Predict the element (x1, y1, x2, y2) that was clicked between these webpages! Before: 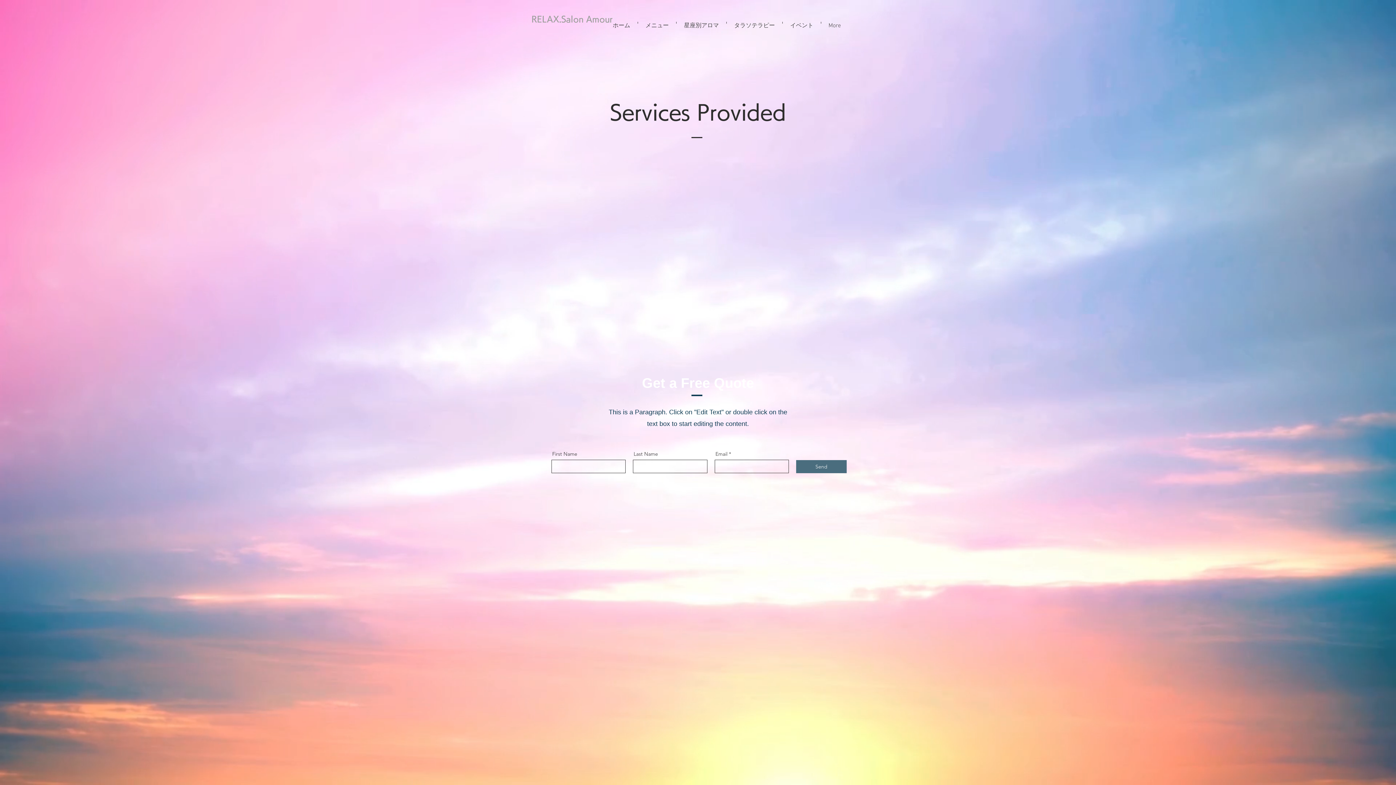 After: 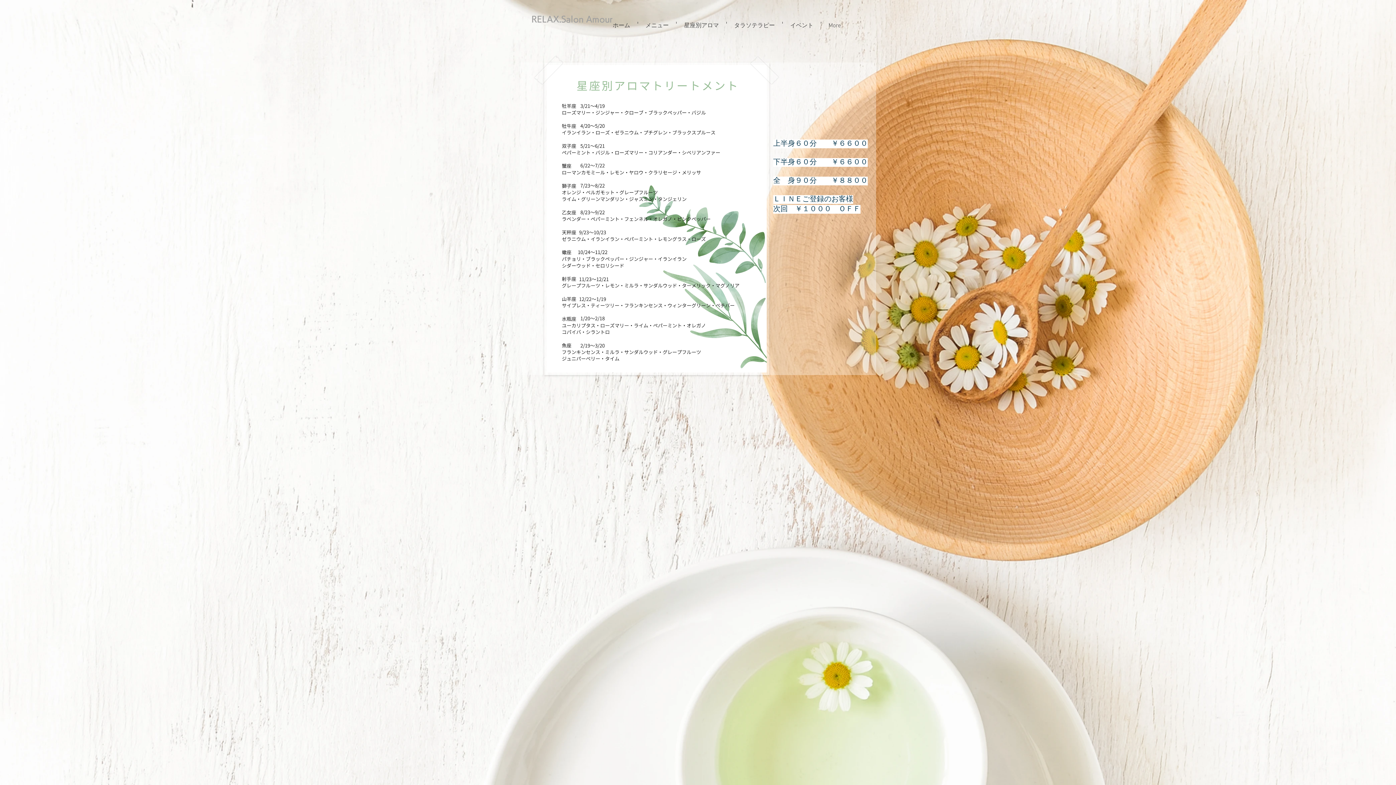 Action: bbox: (676, 21, 726, 23) label: 星座別アロマ